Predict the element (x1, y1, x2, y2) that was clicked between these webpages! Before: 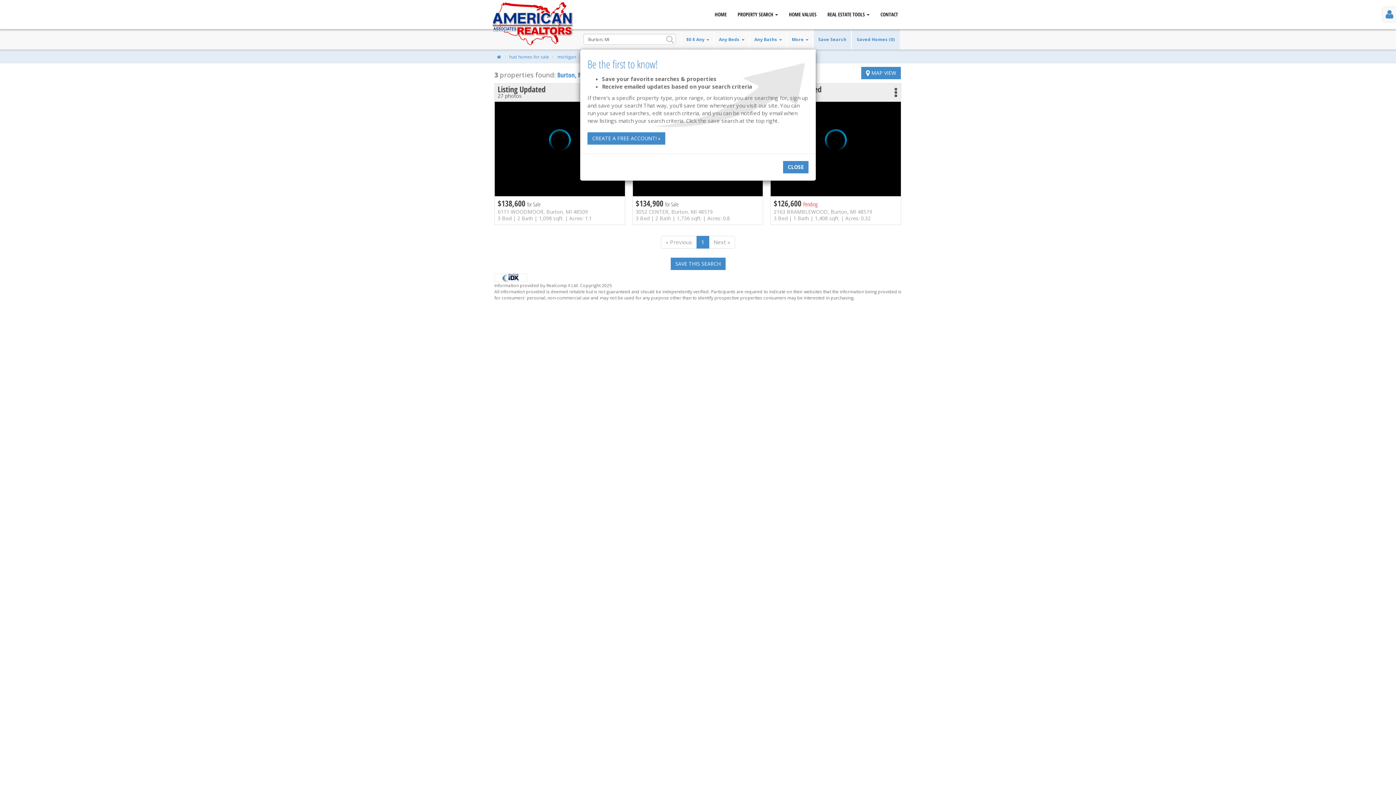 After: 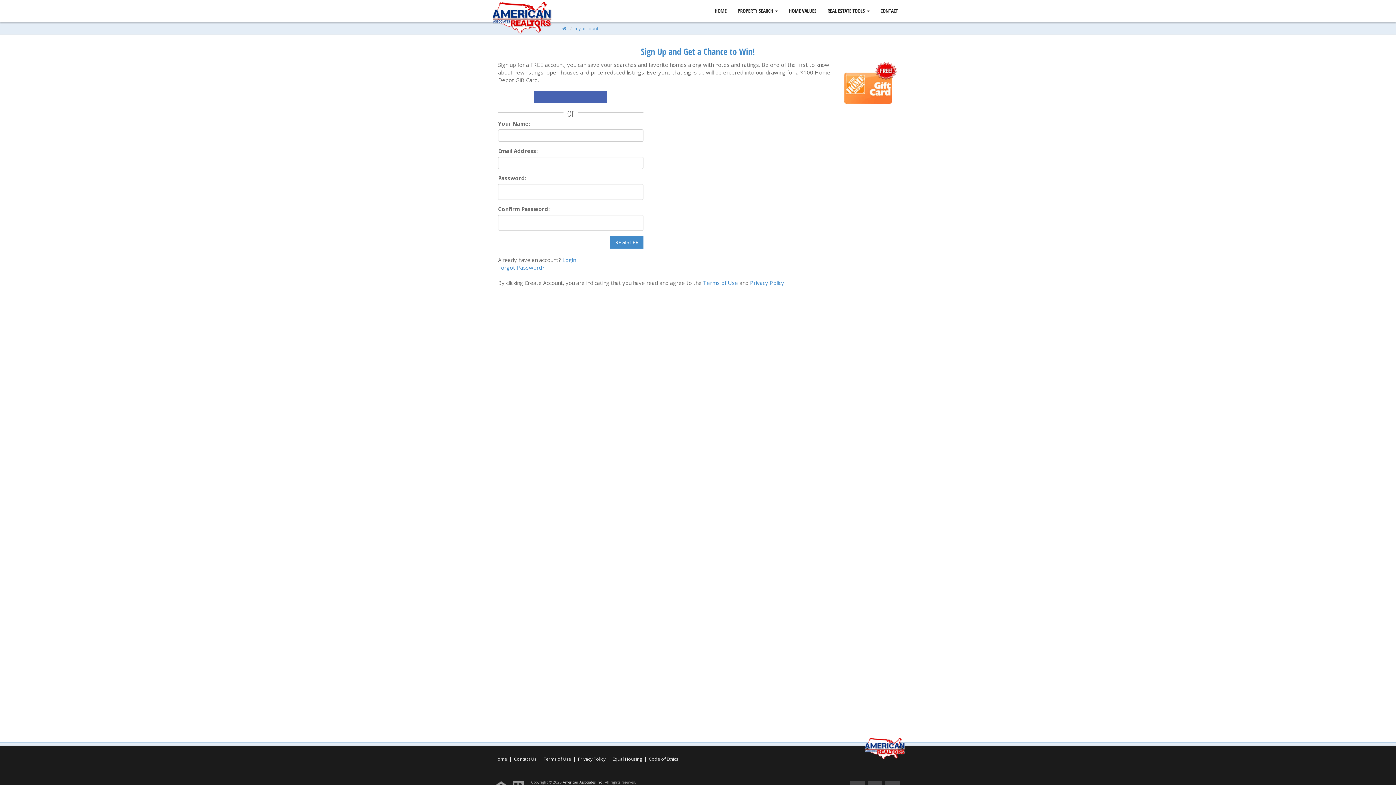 Action: label: CREATE A FREE ACCOUNT! » bbox: (587, 132, 665, 144)